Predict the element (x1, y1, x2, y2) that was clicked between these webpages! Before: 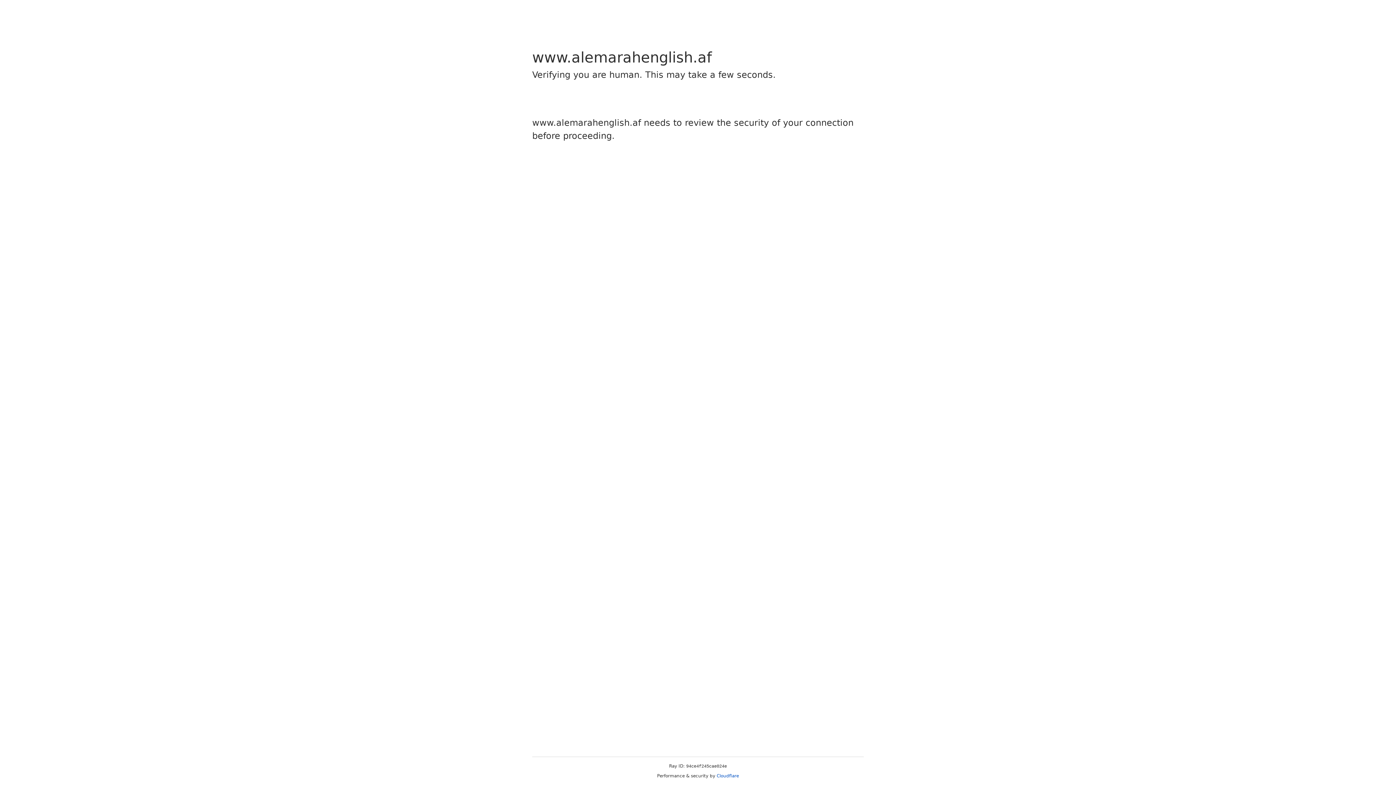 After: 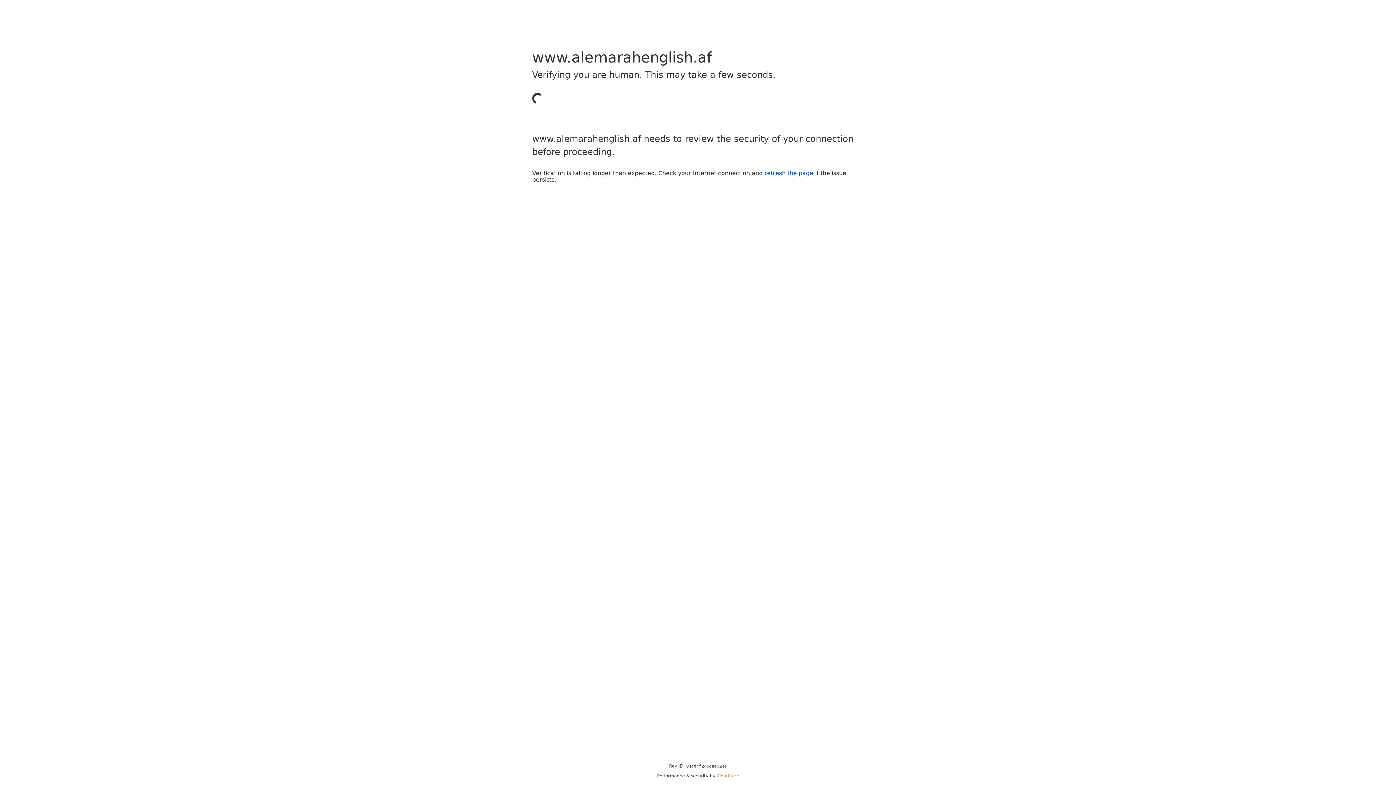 Action: label: Cloudflare bbox: (716, 773, 739, 778)